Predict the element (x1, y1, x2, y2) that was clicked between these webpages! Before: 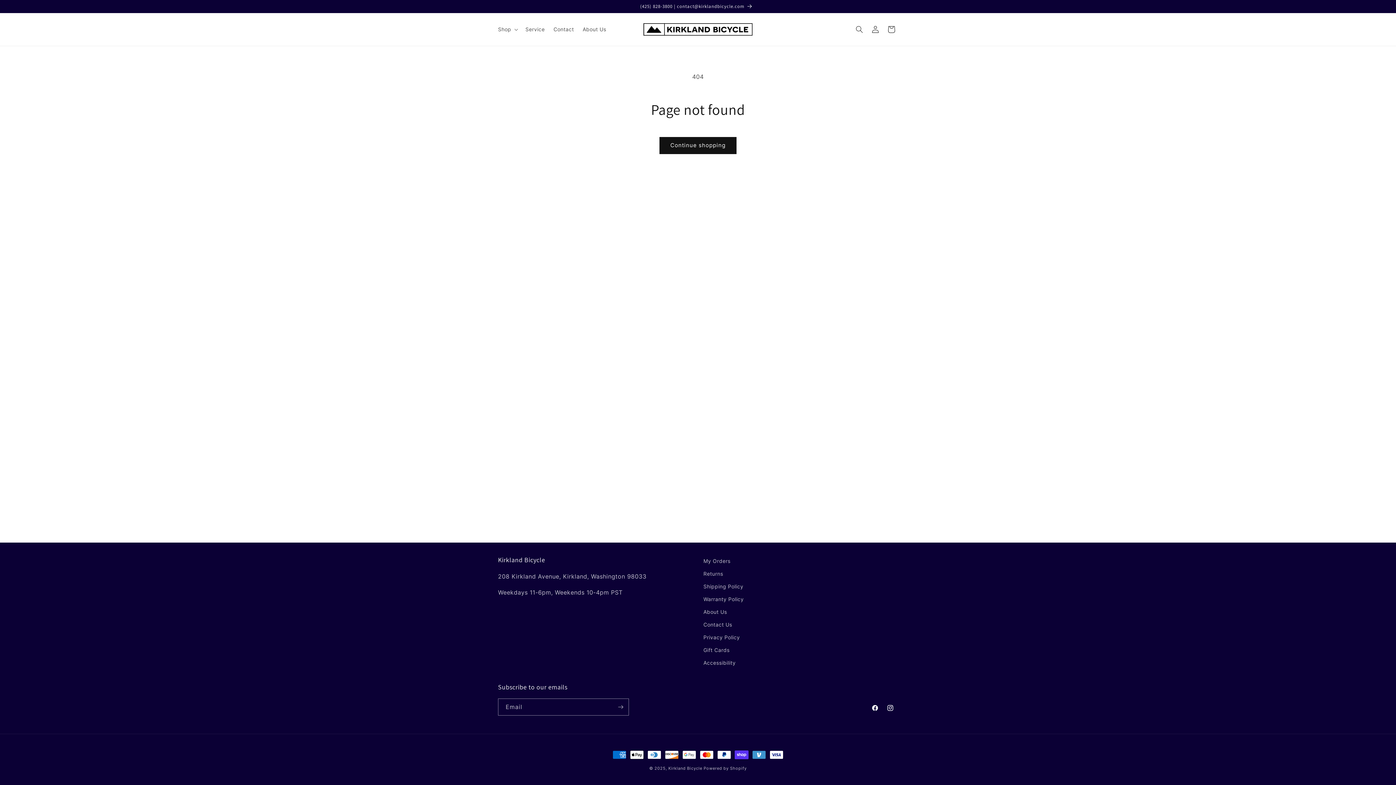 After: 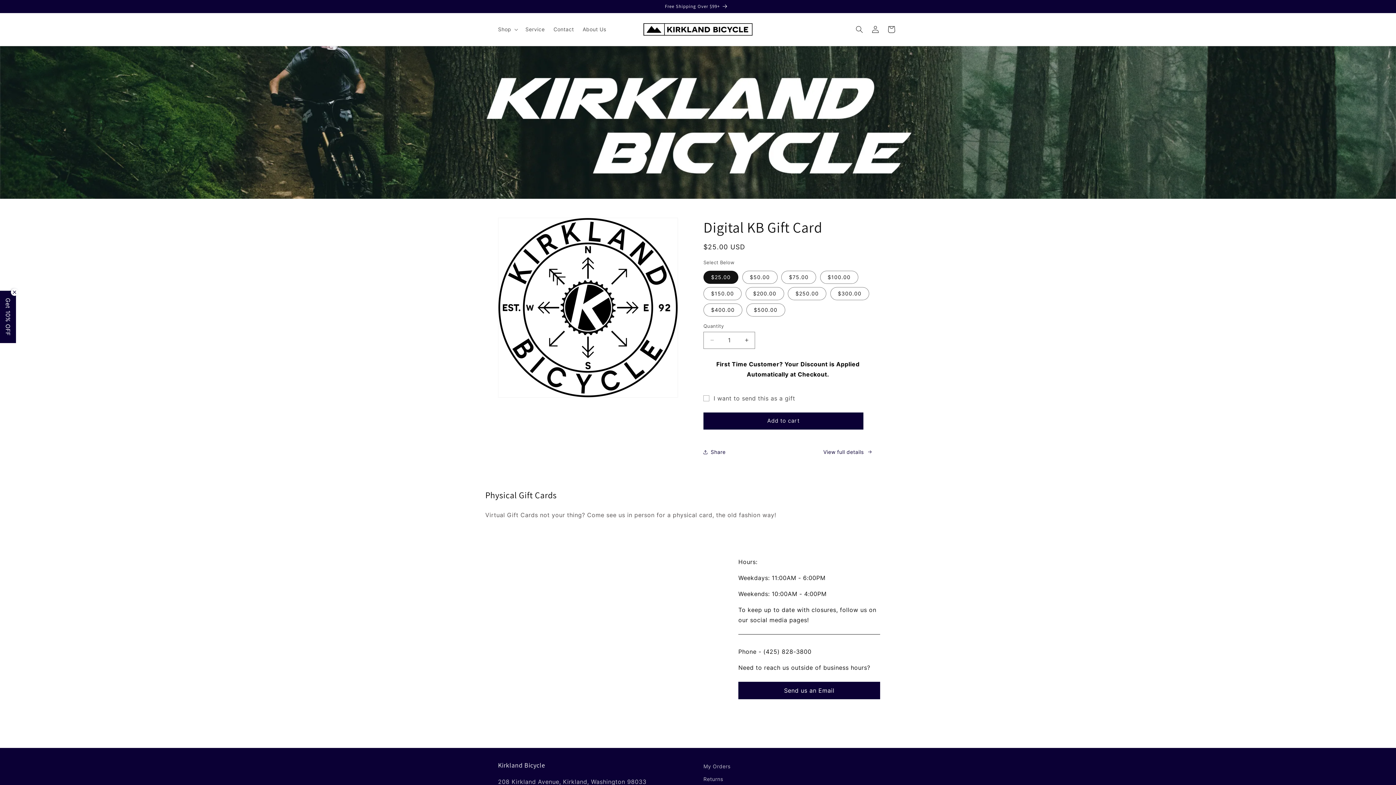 Action: label: Gift Cards bbox: (703, 644, 729, 656)